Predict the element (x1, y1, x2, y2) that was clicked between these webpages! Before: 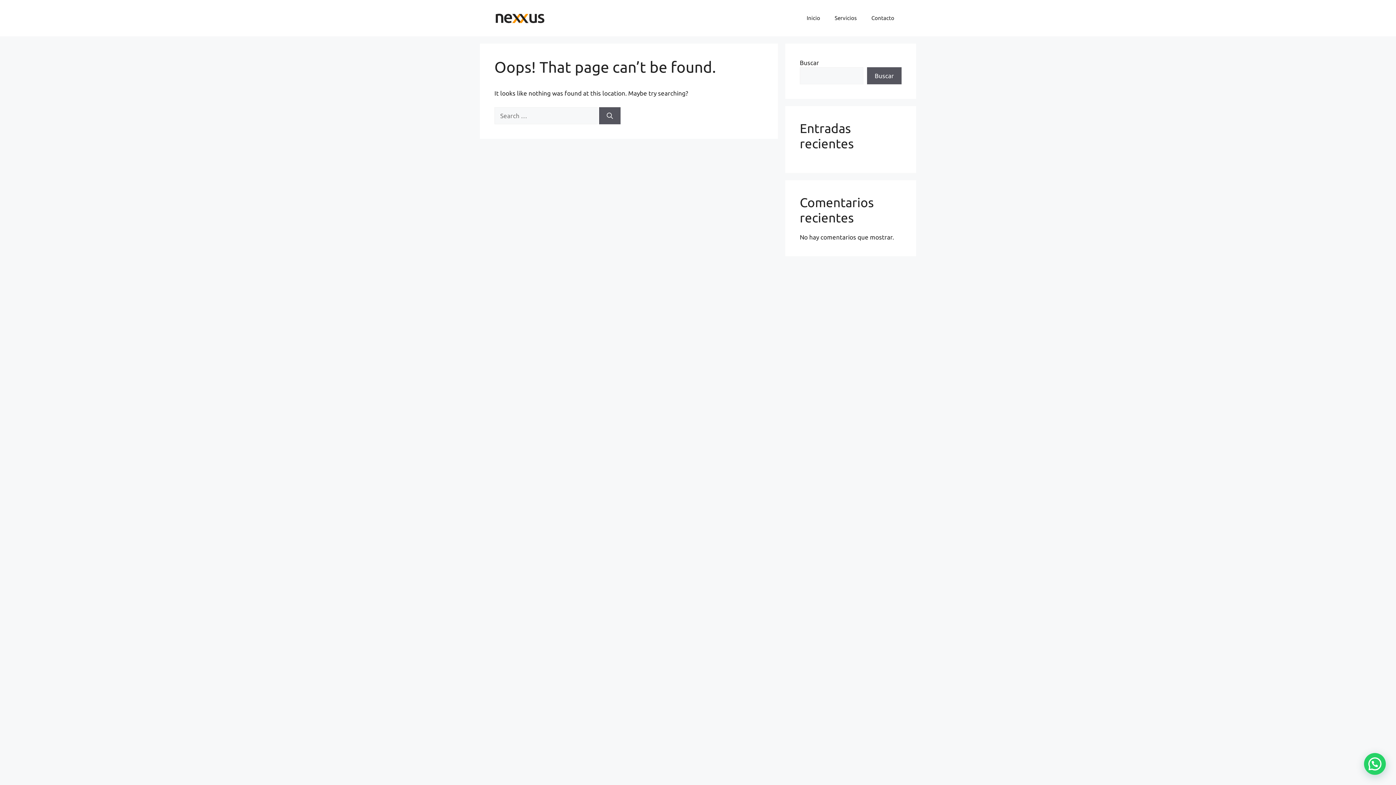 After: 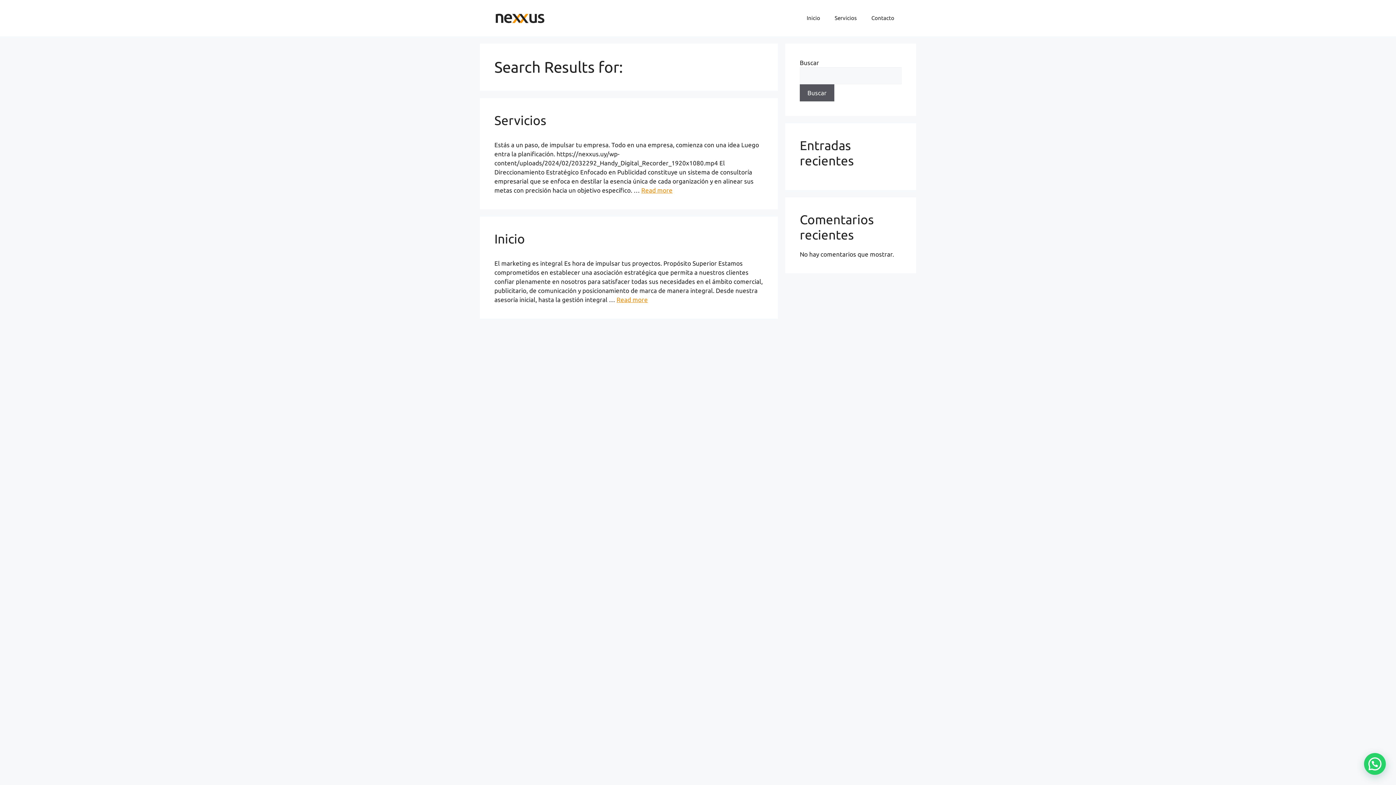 Action: label: Search bbox: (599, 107, 620, 124)